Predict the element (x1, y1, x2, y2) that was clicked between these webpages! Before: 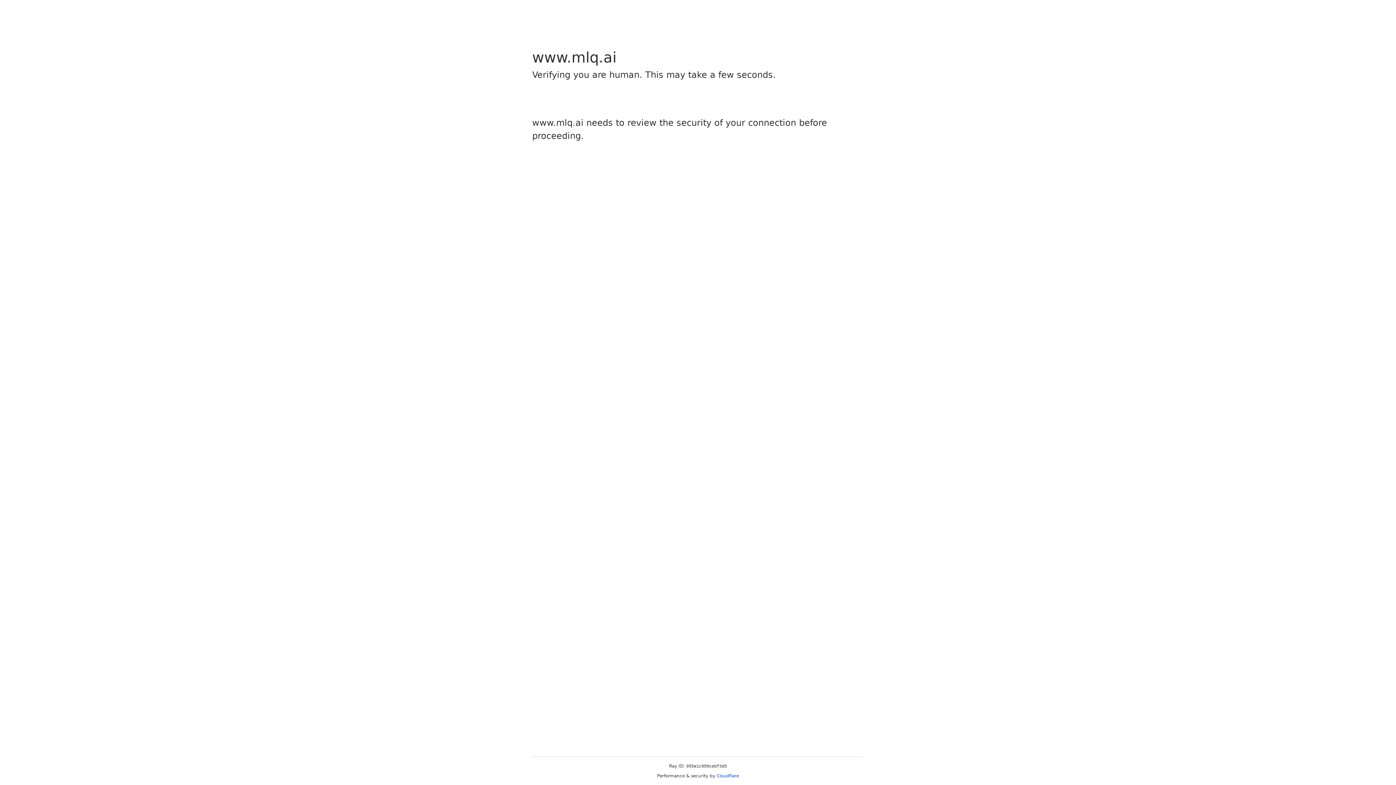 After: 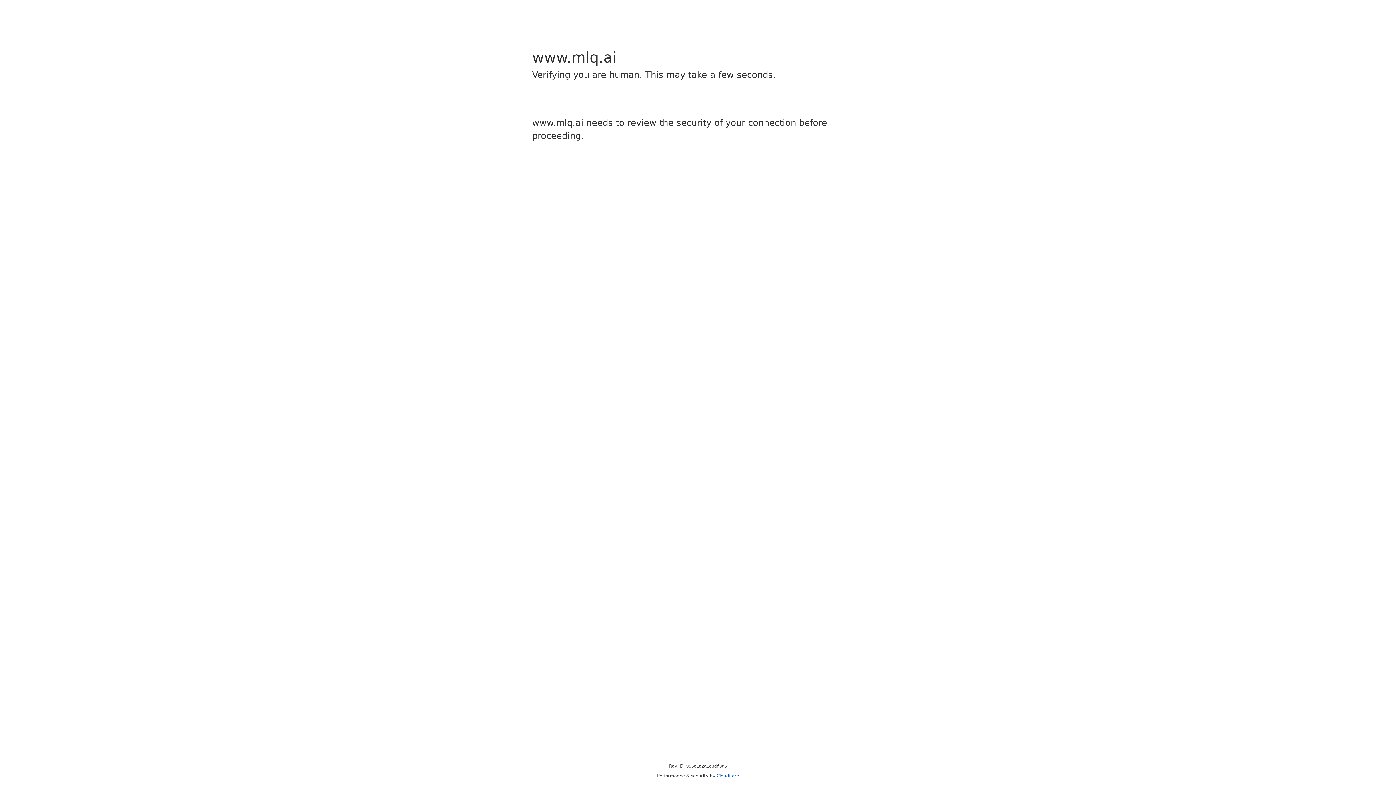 Action: bbox: (716, 773, 739, 778) label: Cloudflare